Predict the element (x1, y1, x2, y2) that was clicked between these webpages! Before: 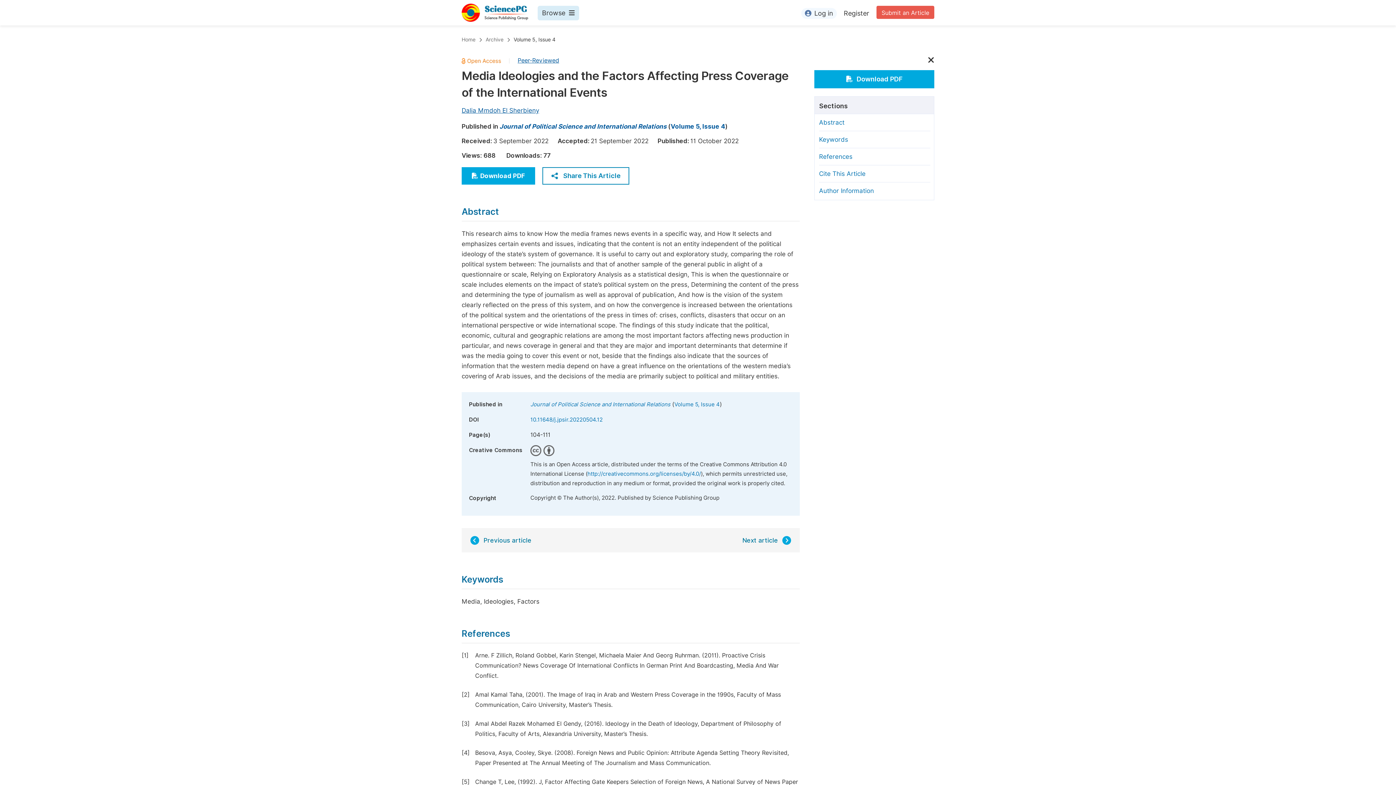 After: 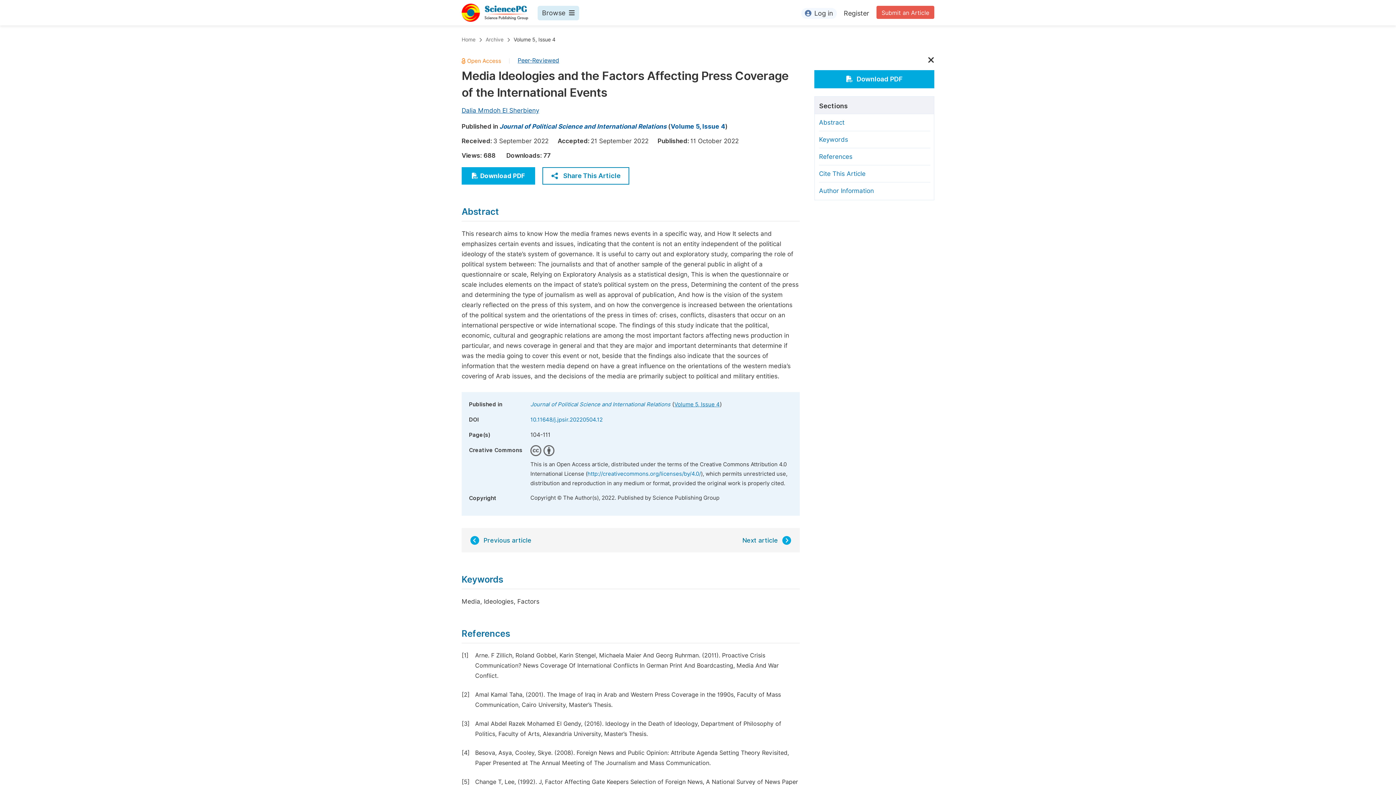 Action: label: Volume 5, Issue 4 bbox: (674, 401, 720, 408)